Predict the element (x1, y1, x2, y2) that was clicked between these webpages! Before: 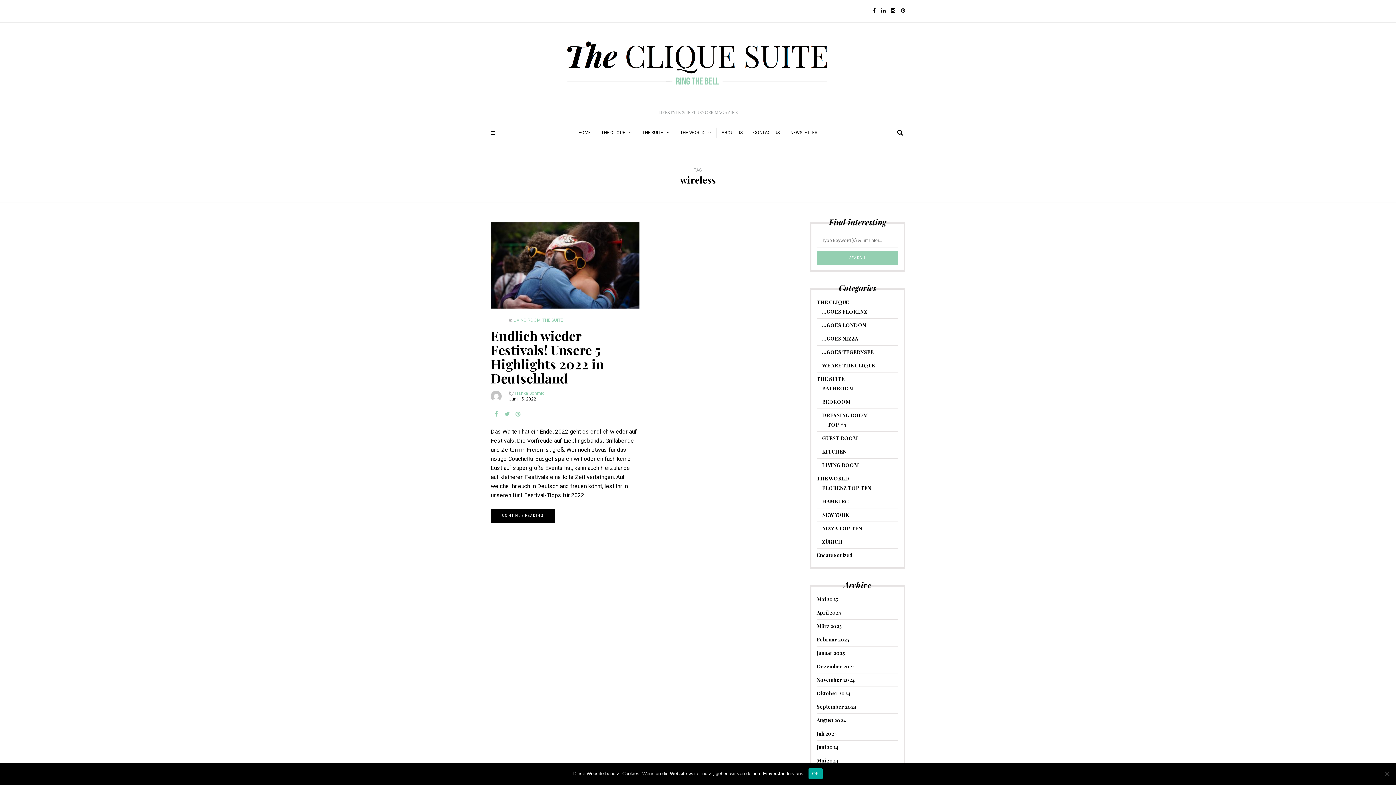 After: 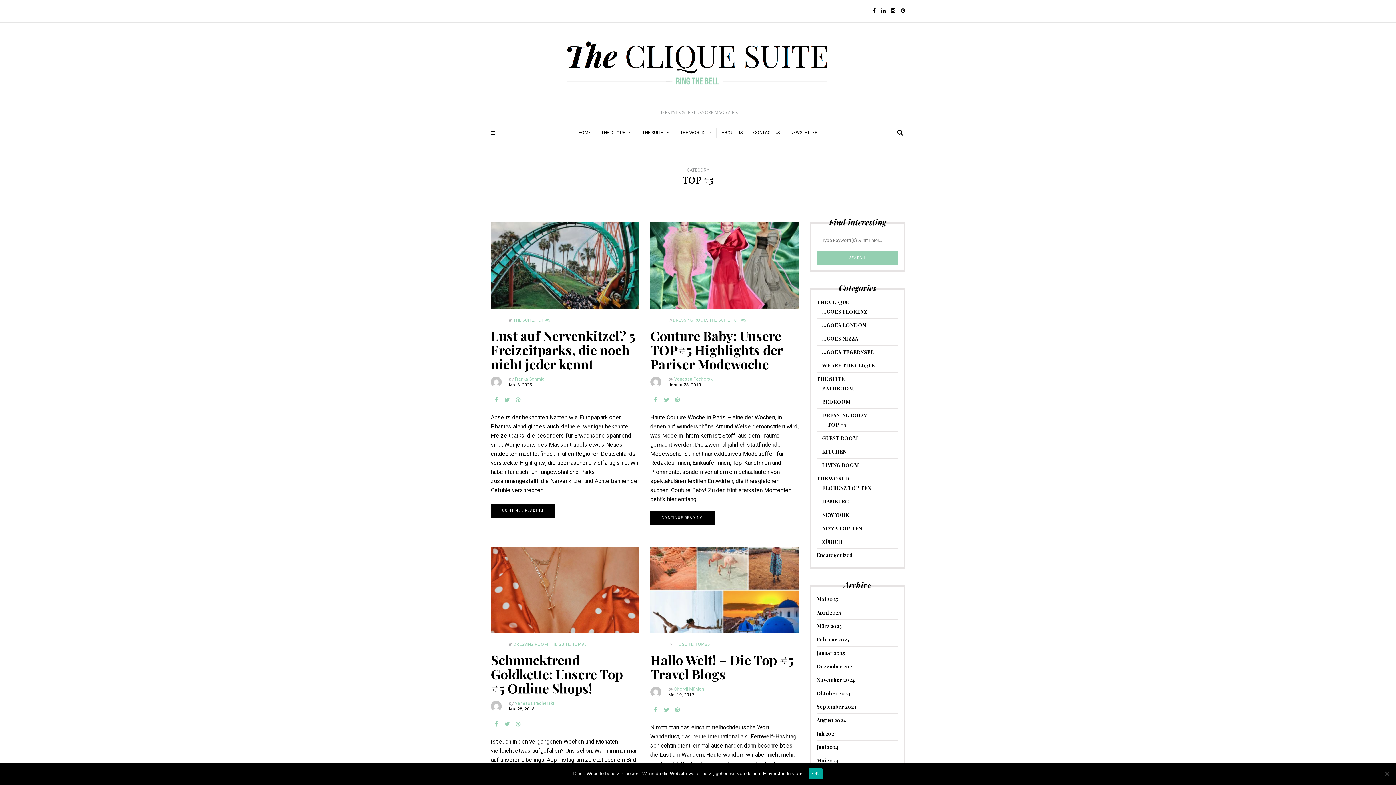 Action: bbox: (827, 421, 846, 428) label: TOP #5